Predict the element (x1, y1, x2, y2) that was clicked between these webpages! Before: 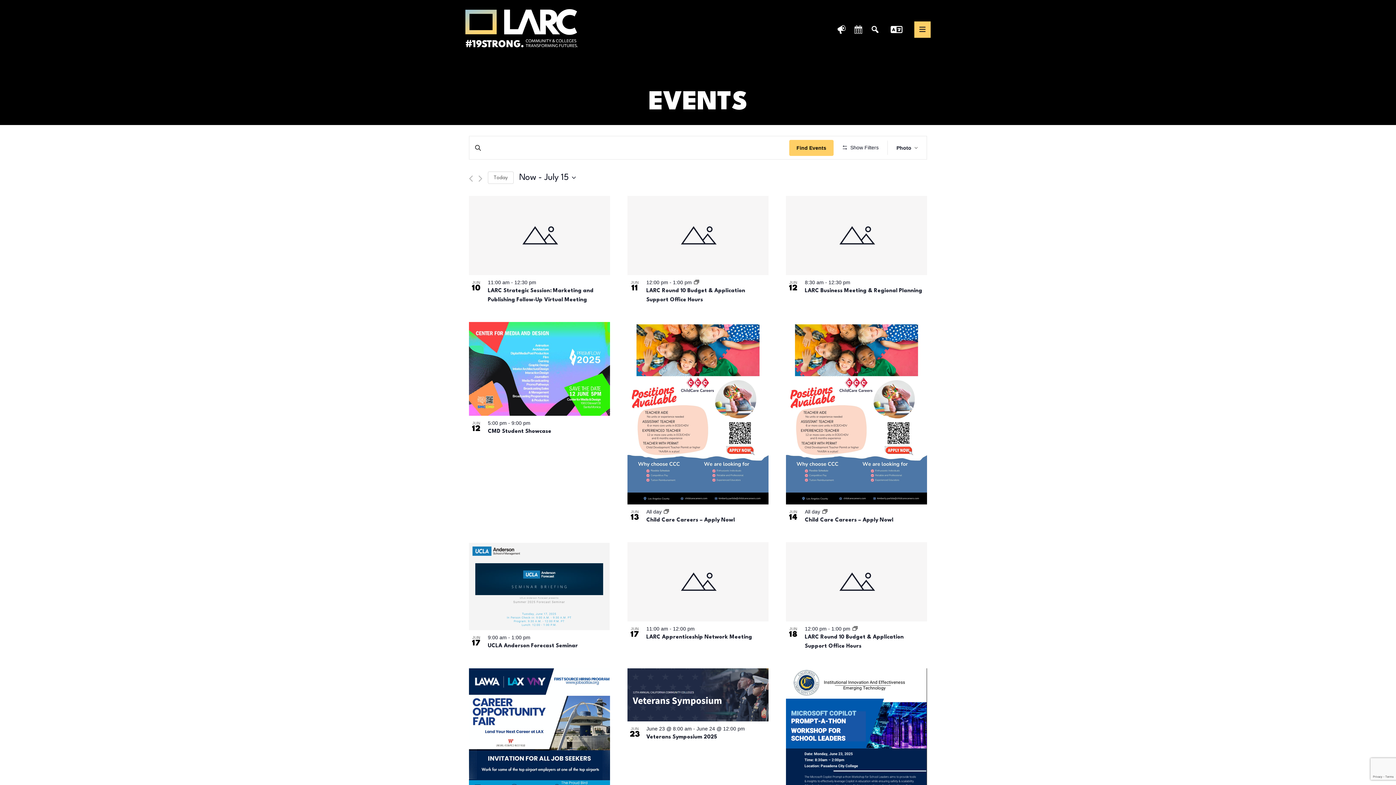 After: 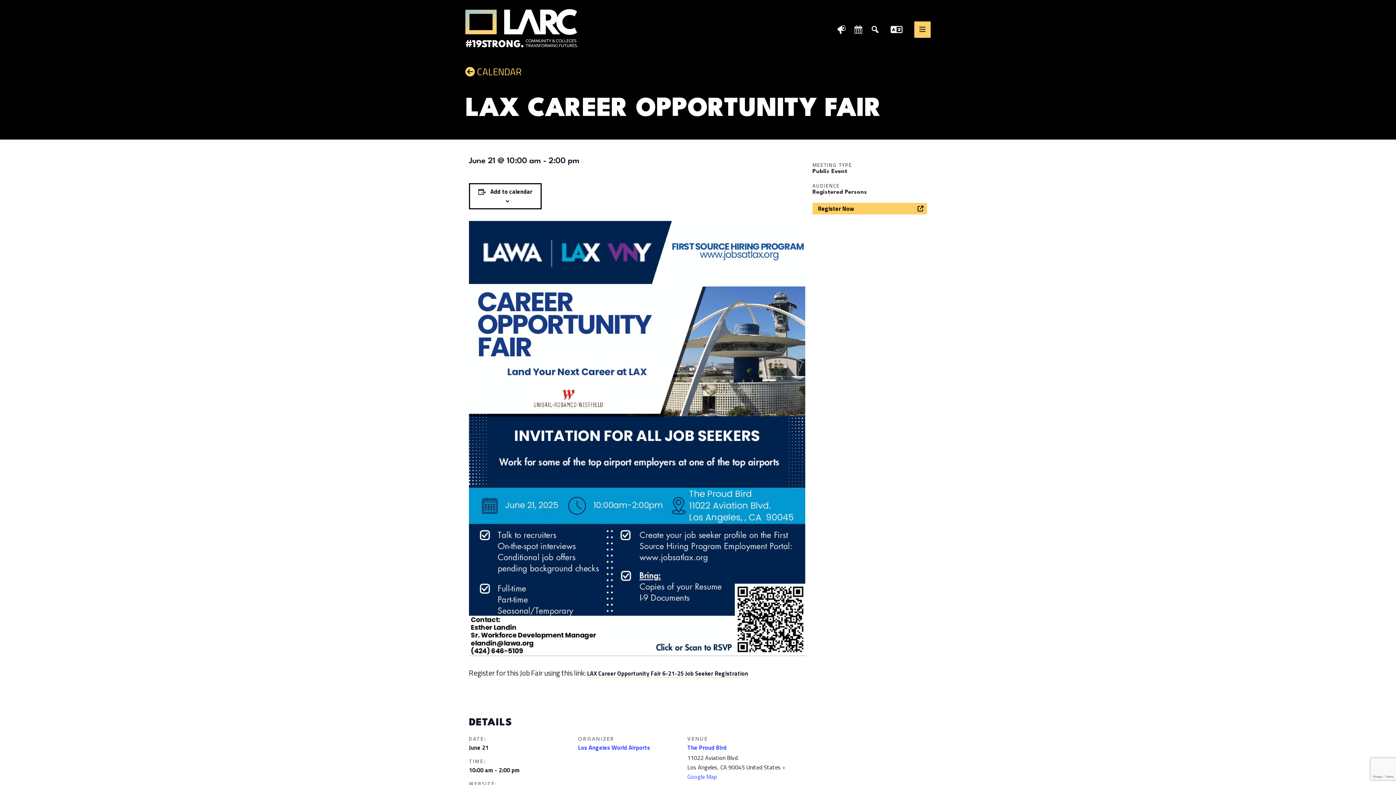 Action: bbox: (469, 668, 610, 851)